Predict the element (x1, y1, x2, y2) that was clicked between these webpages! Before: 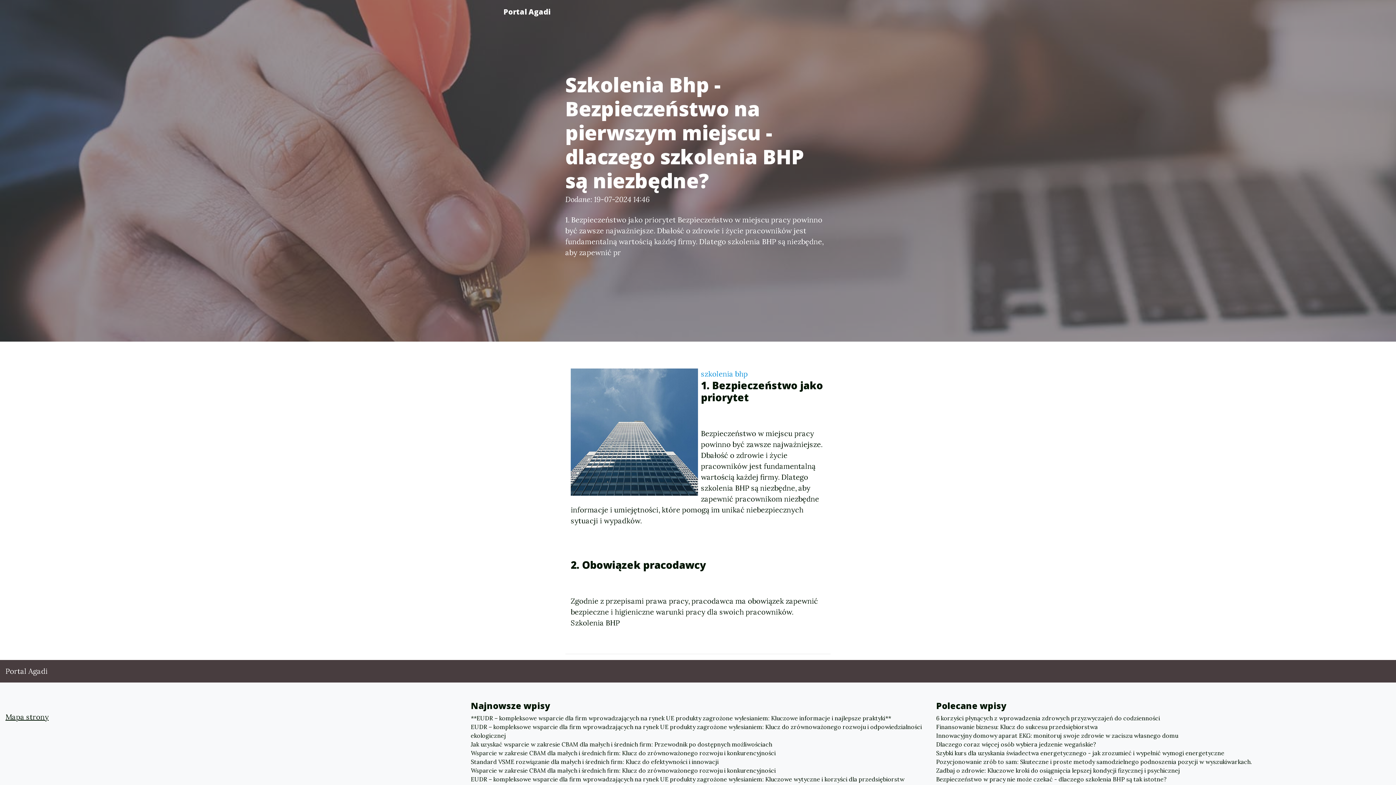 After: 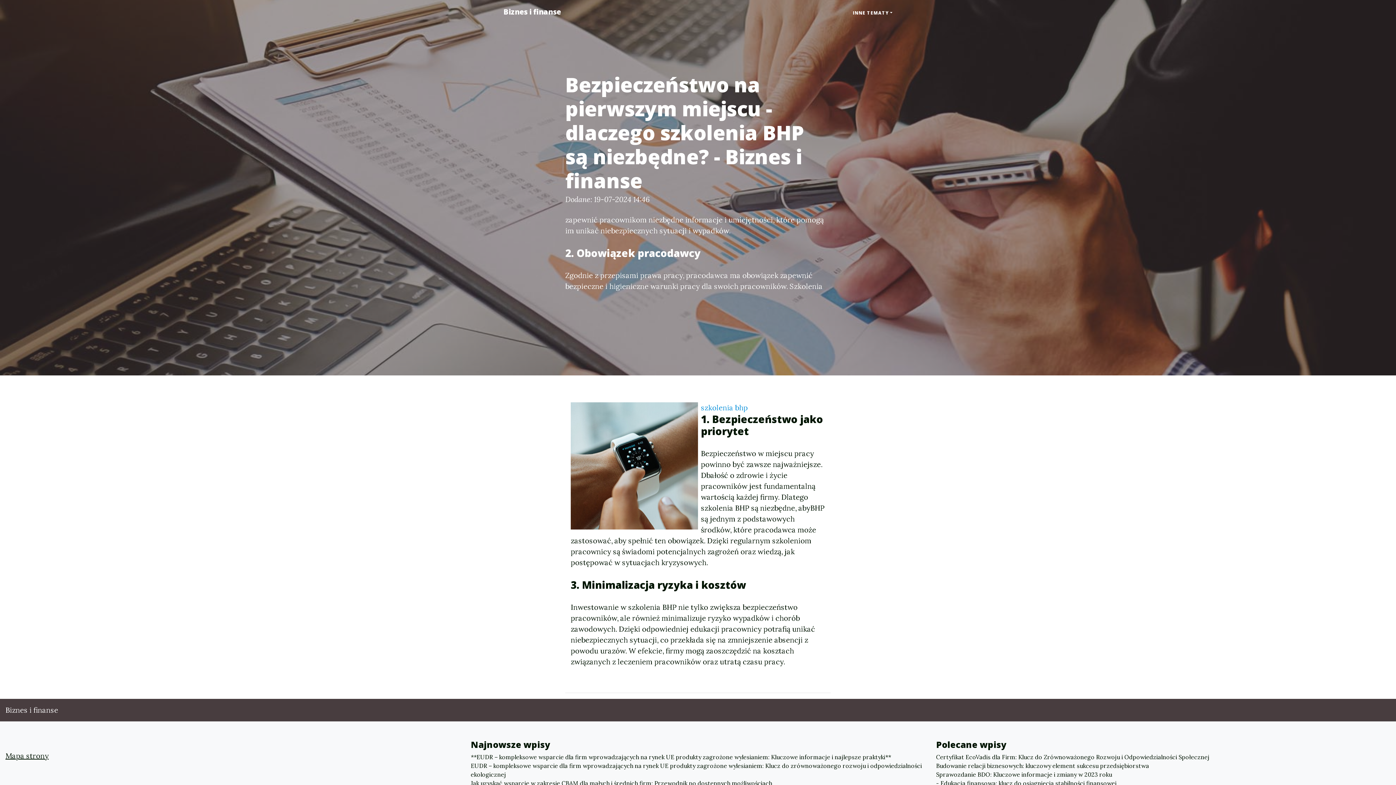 Action: bbox: (701, 369, 748, 378) label: szkolenia bhp